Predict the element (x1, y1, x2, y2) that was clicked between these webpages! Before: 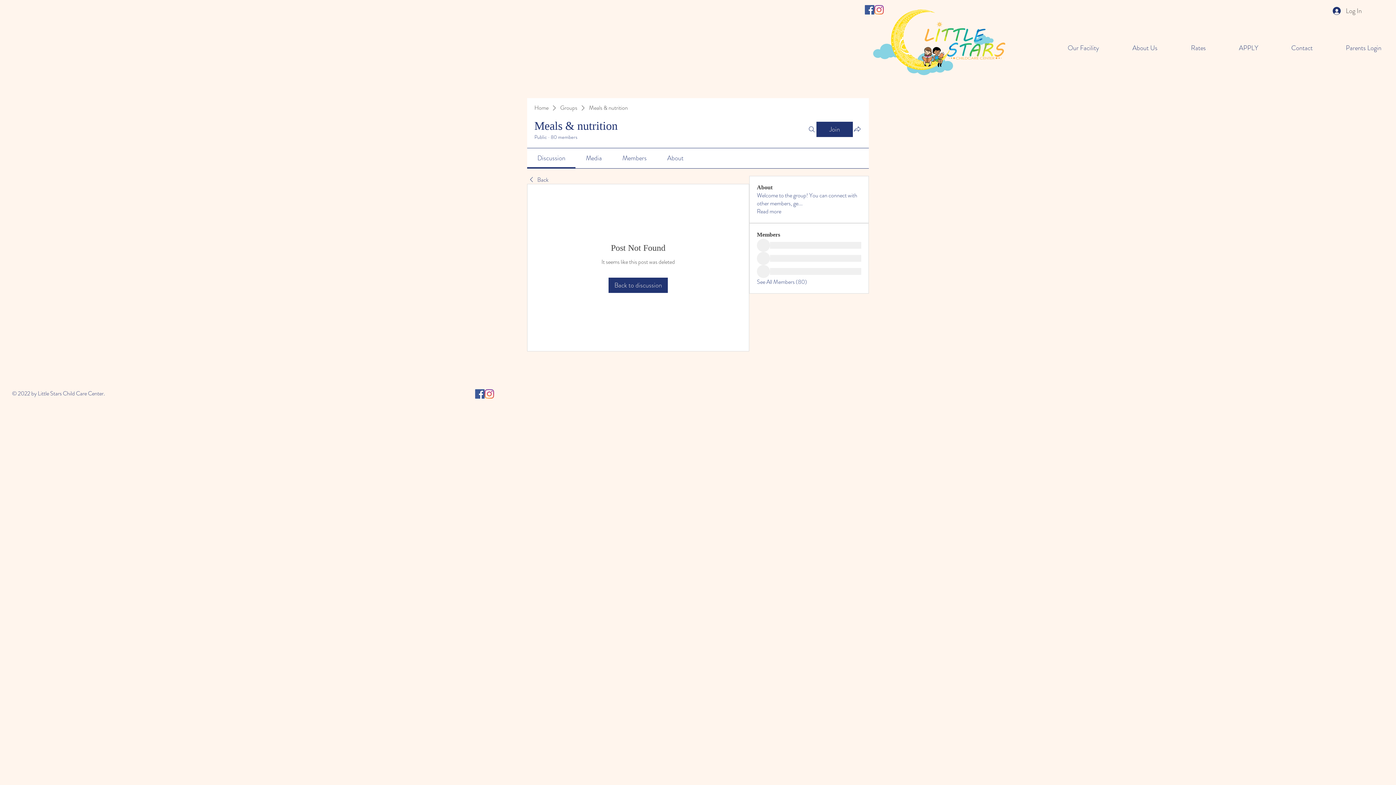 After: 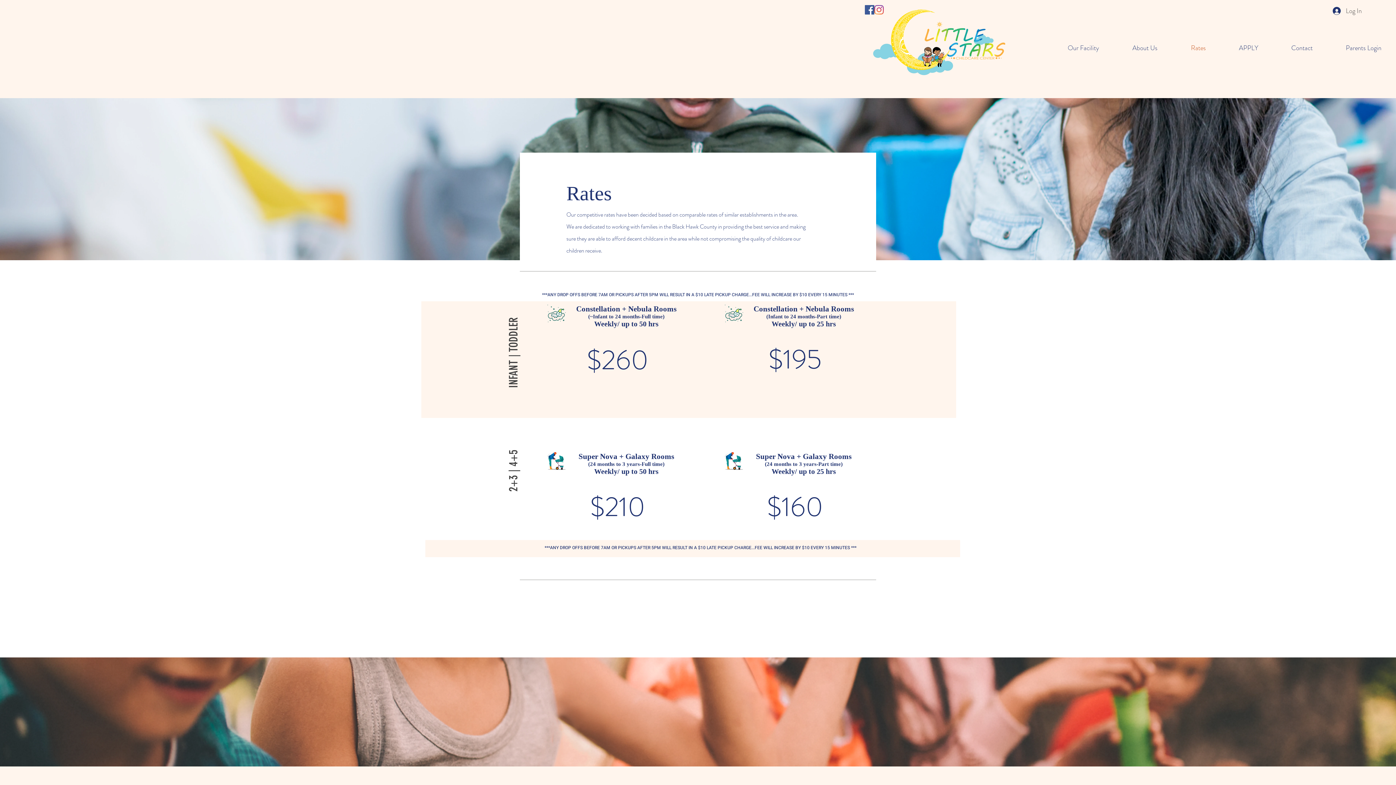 Action: bbox: (1163, 38, 1211, 57) label: Rates